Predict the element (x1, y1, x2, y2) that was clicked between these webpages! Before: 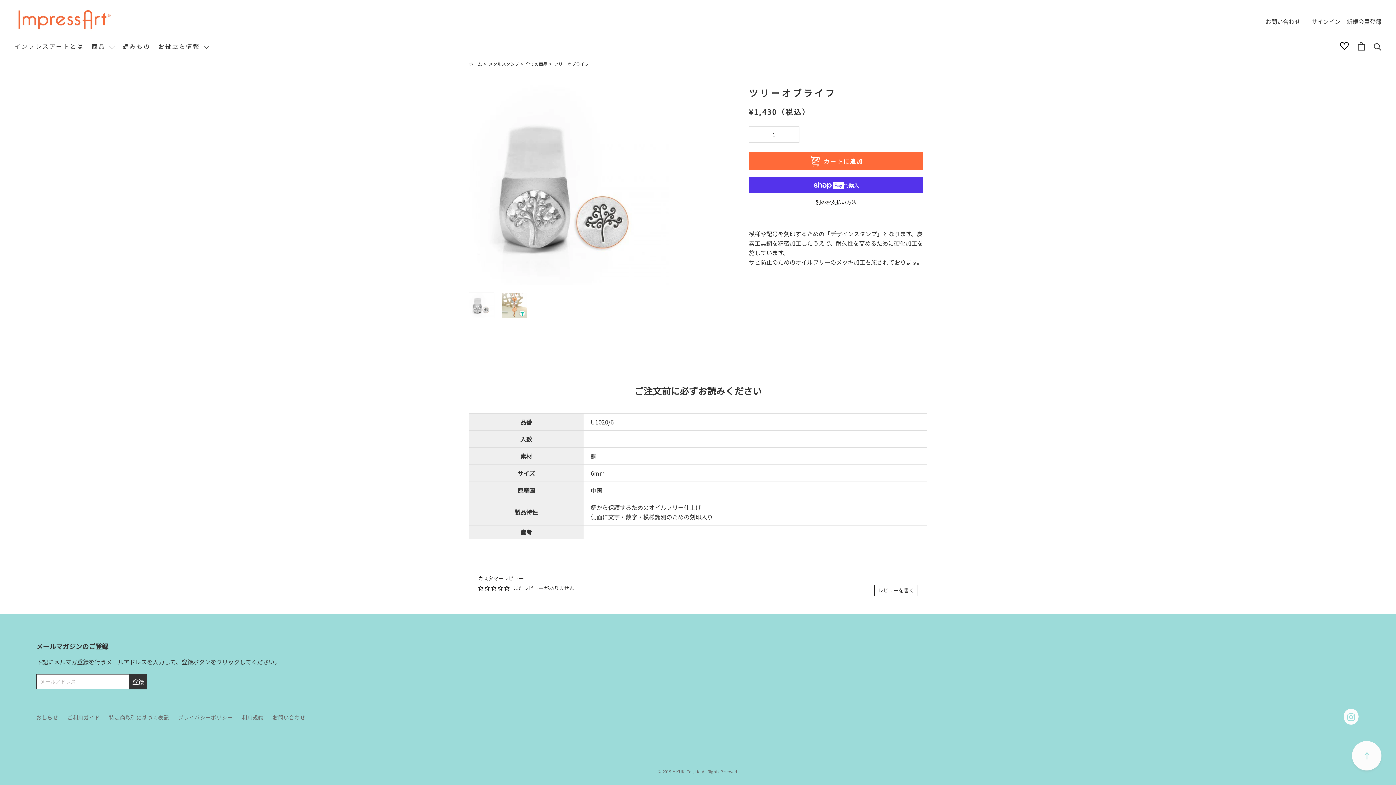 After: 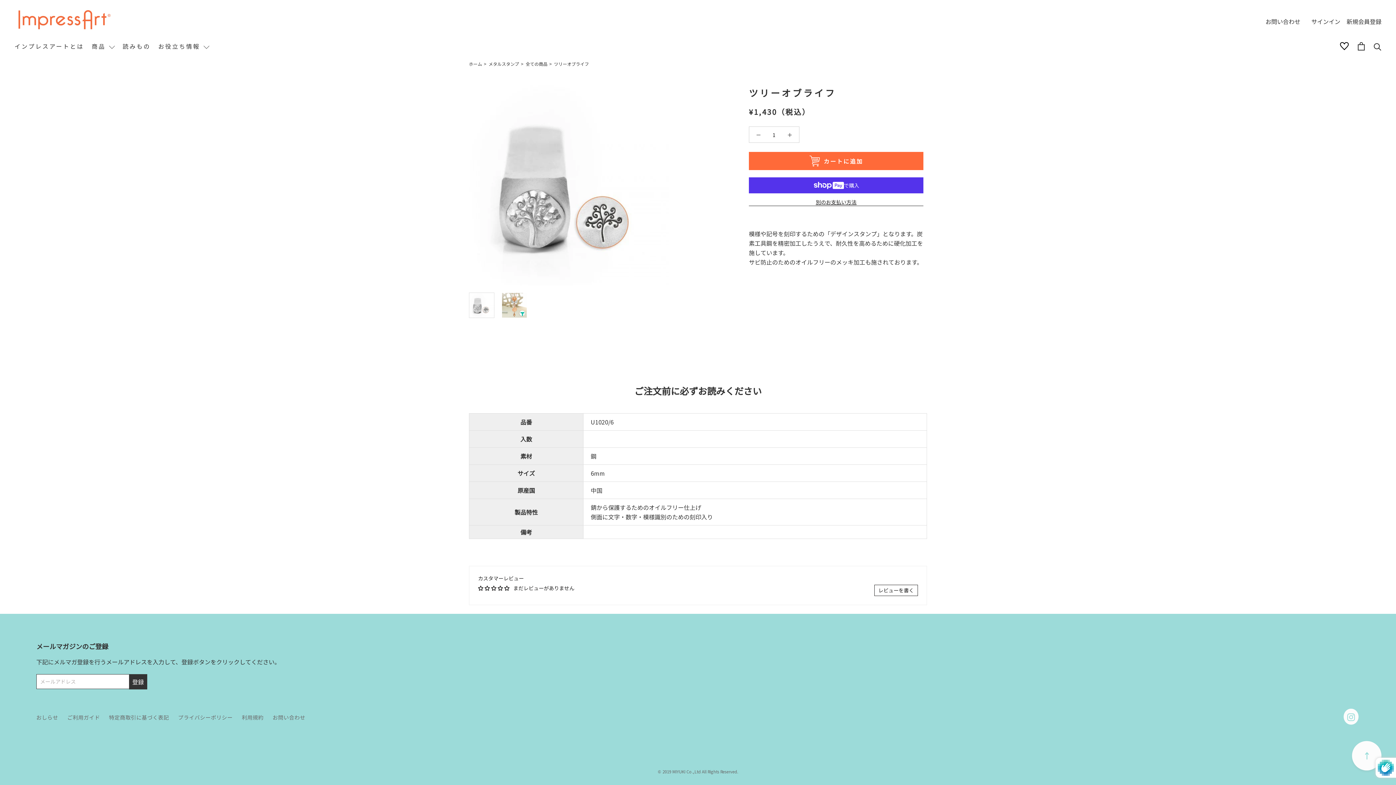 Action: label: 登録 bbox: (129, 674, 147, 689)